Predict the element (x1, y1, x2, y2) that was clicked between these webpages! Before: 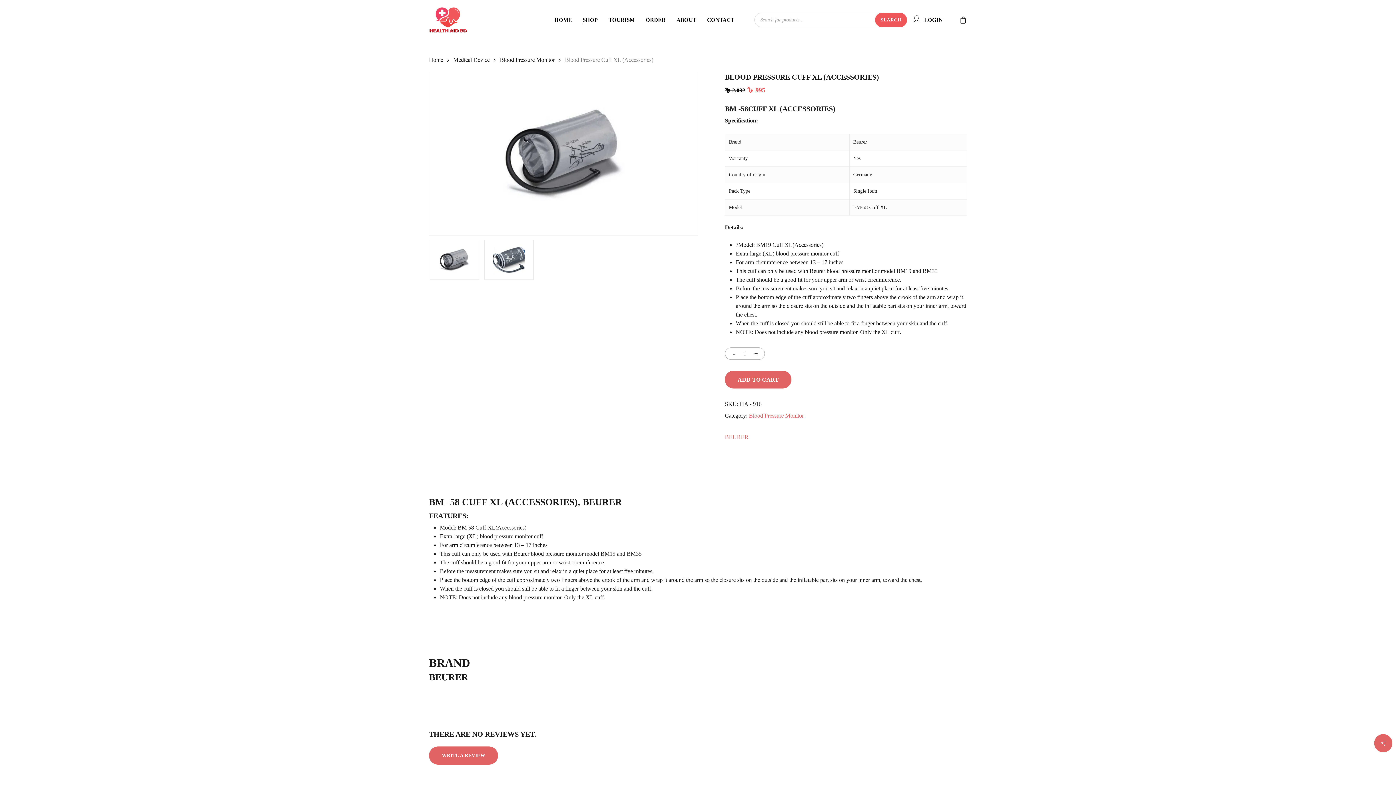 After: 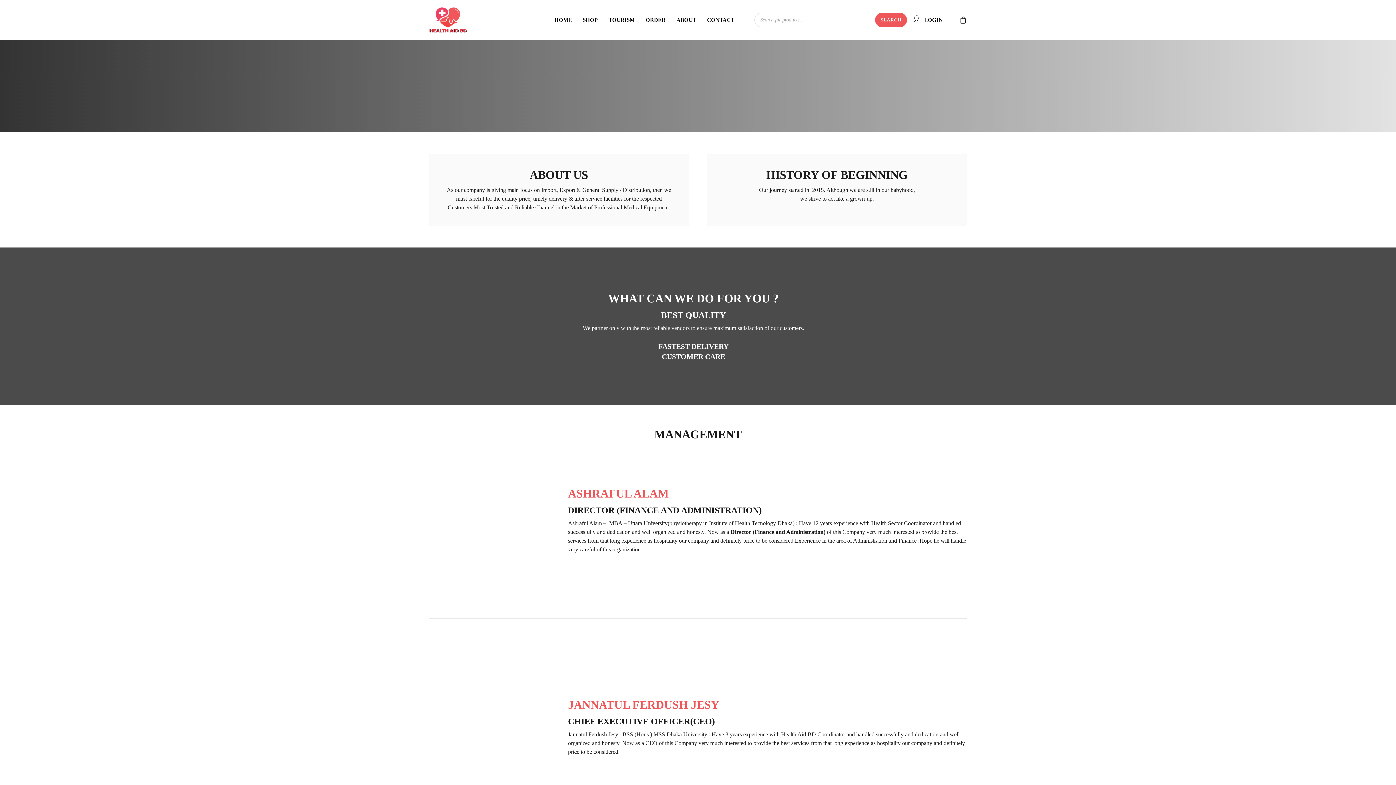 Action: label: ABOUT bbox: (676, 17, 696, 22)